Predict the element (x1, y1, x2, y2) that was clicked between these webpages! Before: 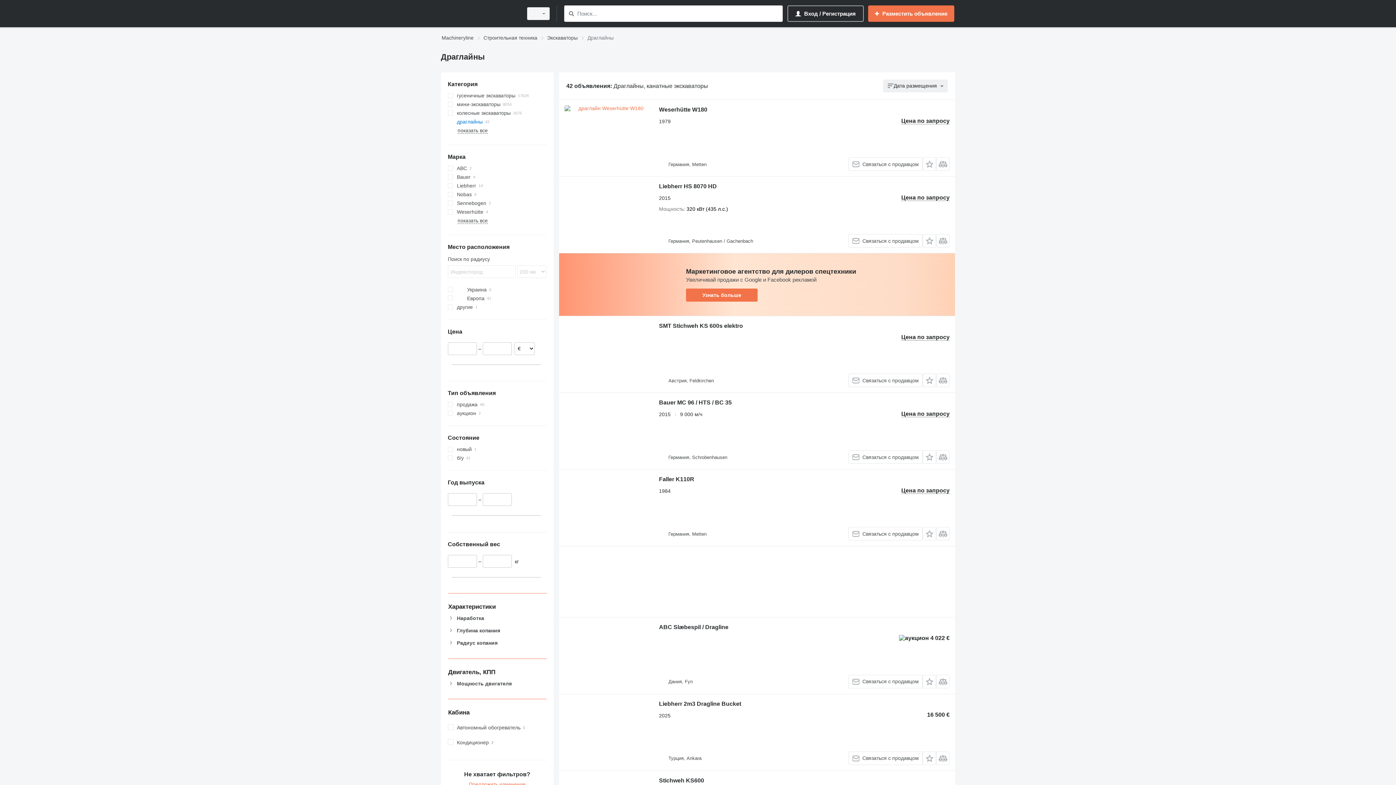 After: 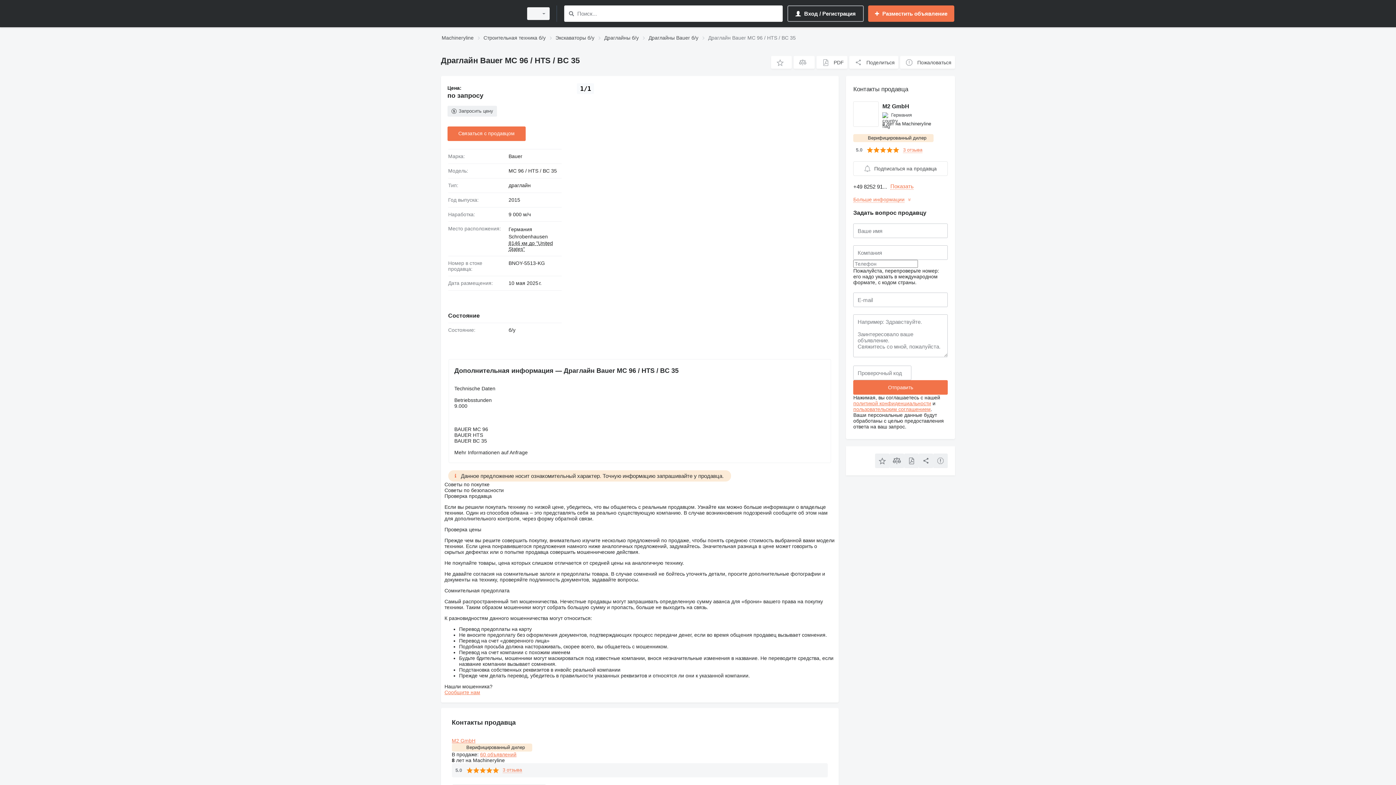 Action: bbox: (564, 398, 651, 464)